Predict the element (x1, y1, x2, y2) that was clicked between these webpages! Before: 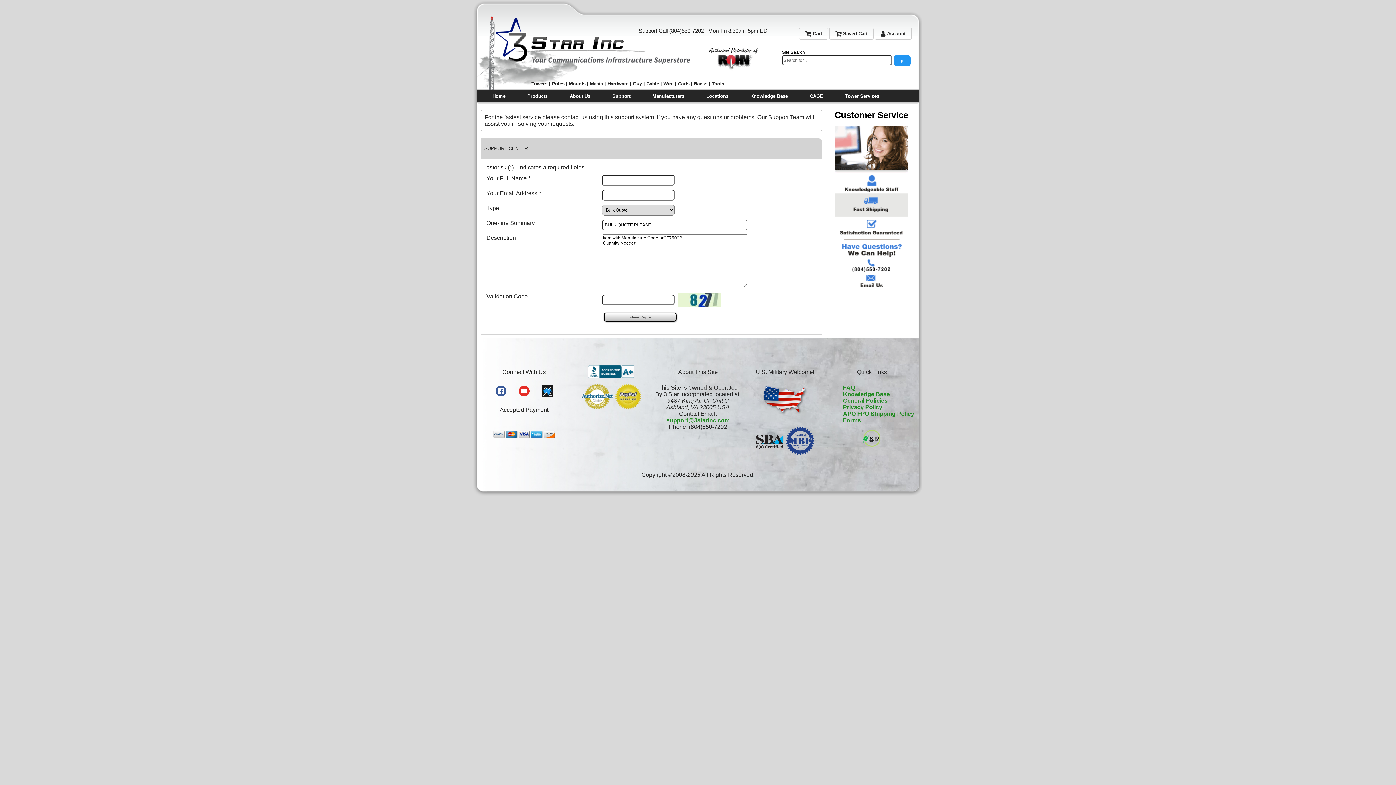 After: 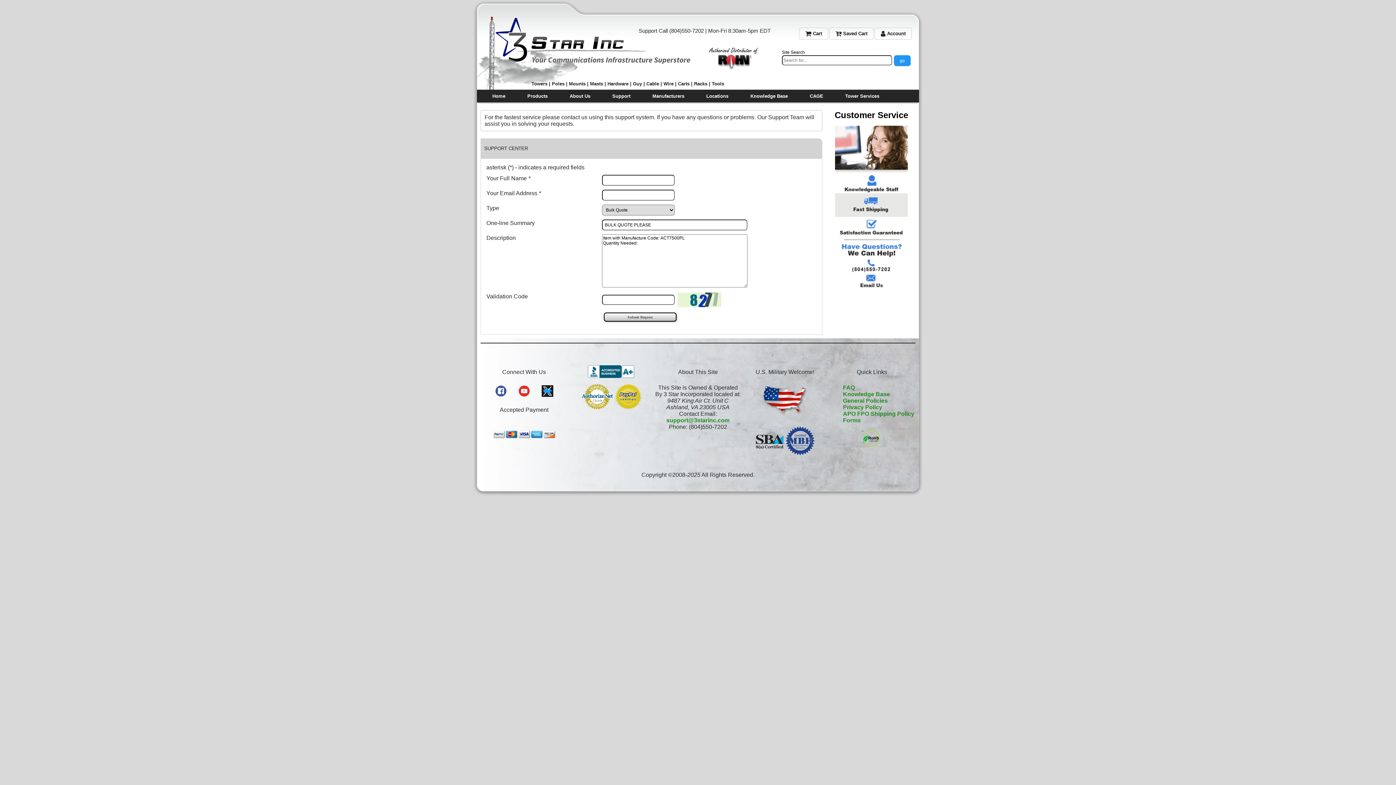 Action: bbox: (541, 388, 553, 393)